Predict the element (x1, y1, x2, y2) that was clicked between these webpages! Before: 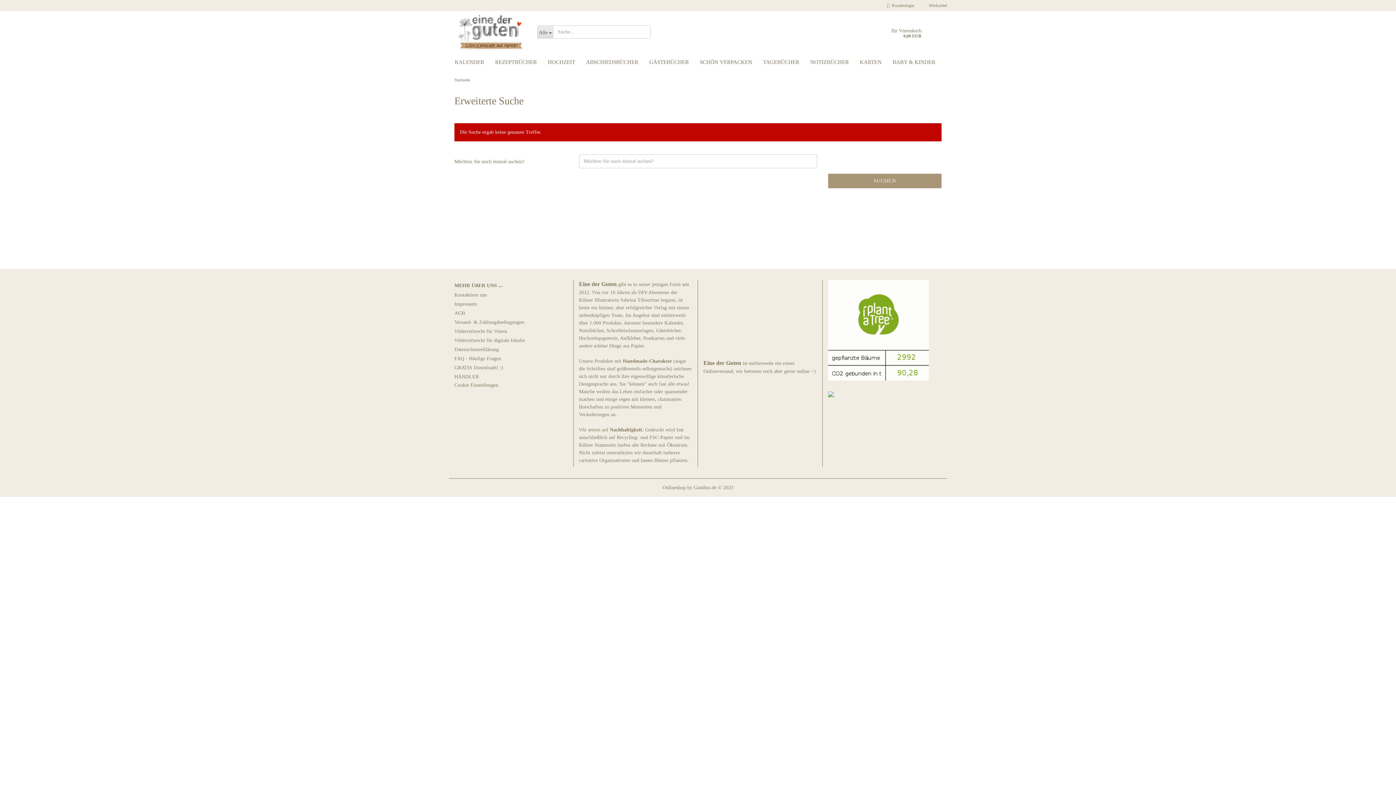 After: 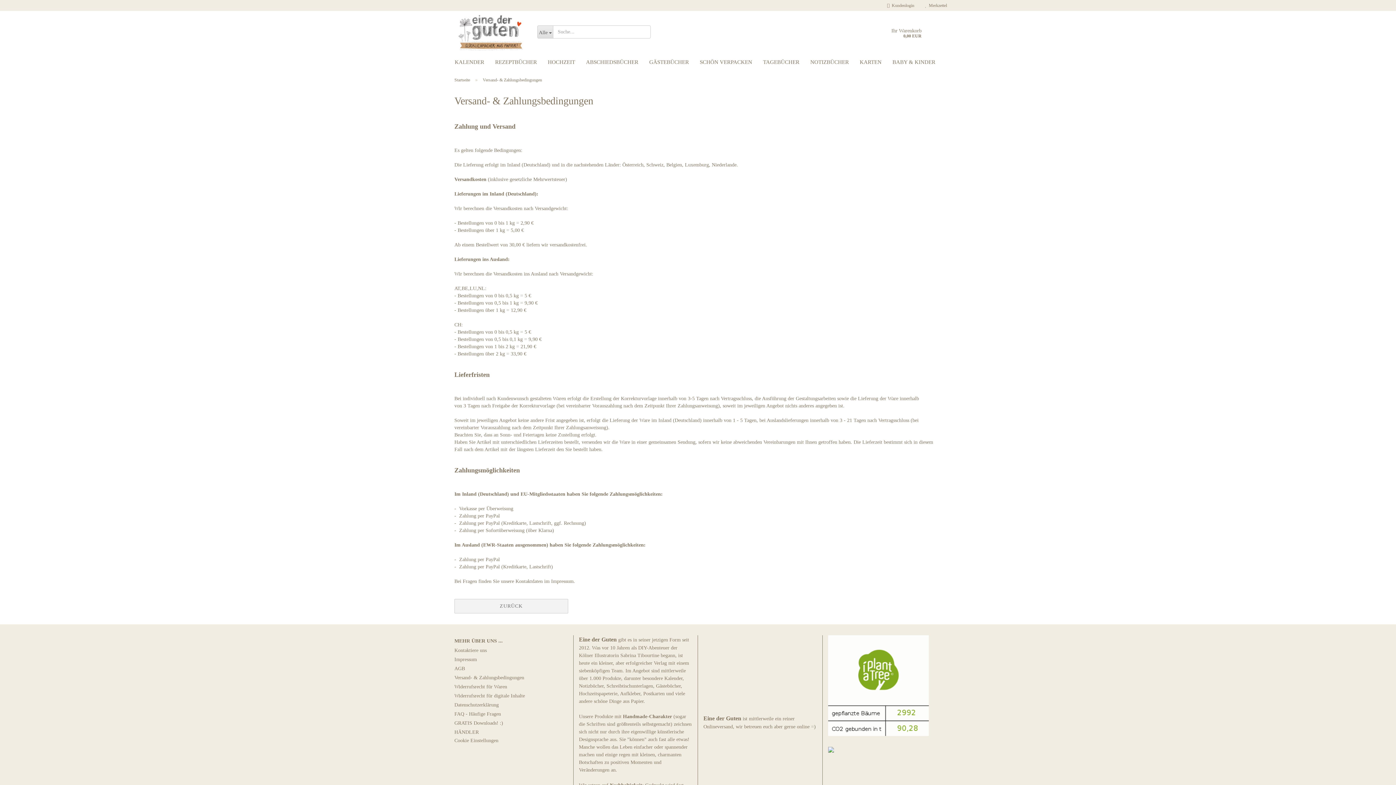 Action: label: Versand- & Zahlungsbedingungen bbox: (454, 318, 567, 326)